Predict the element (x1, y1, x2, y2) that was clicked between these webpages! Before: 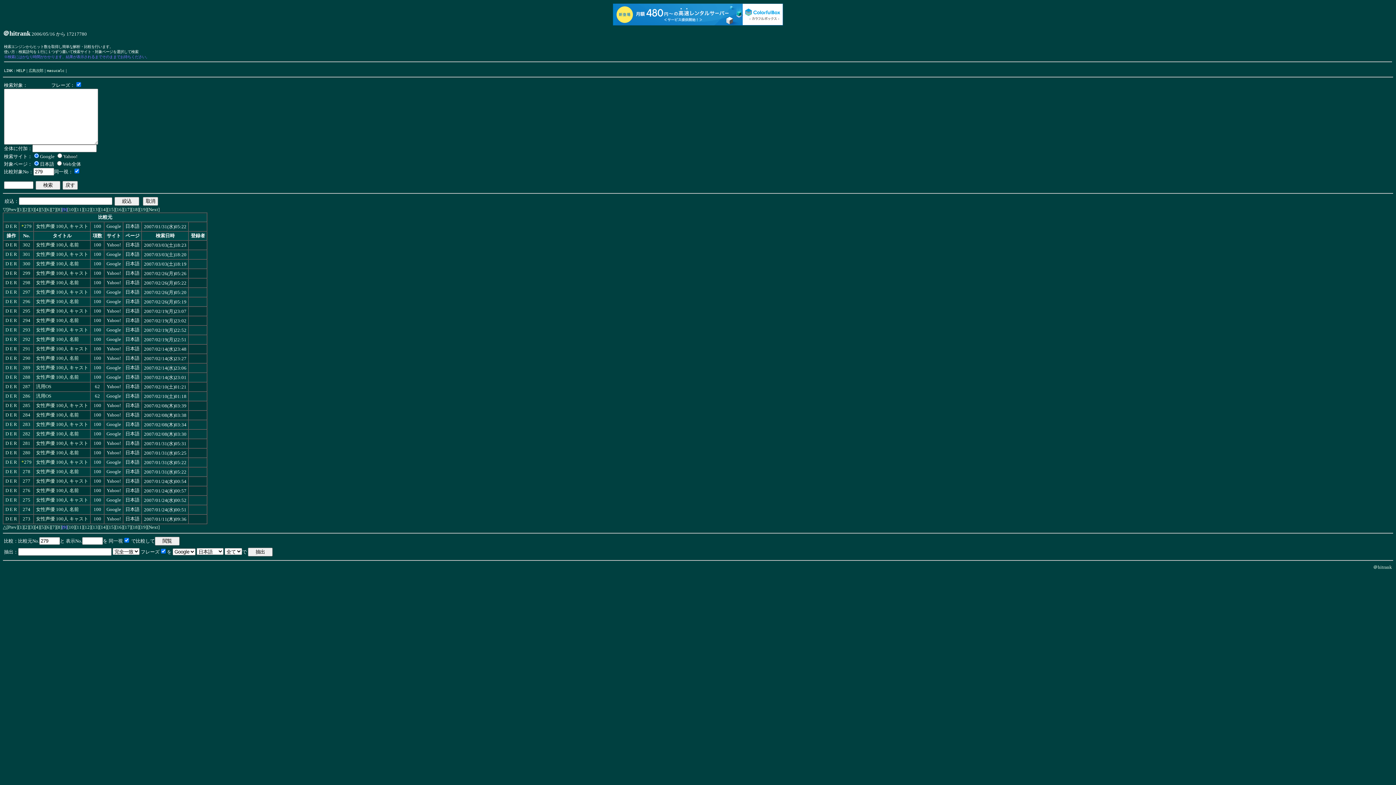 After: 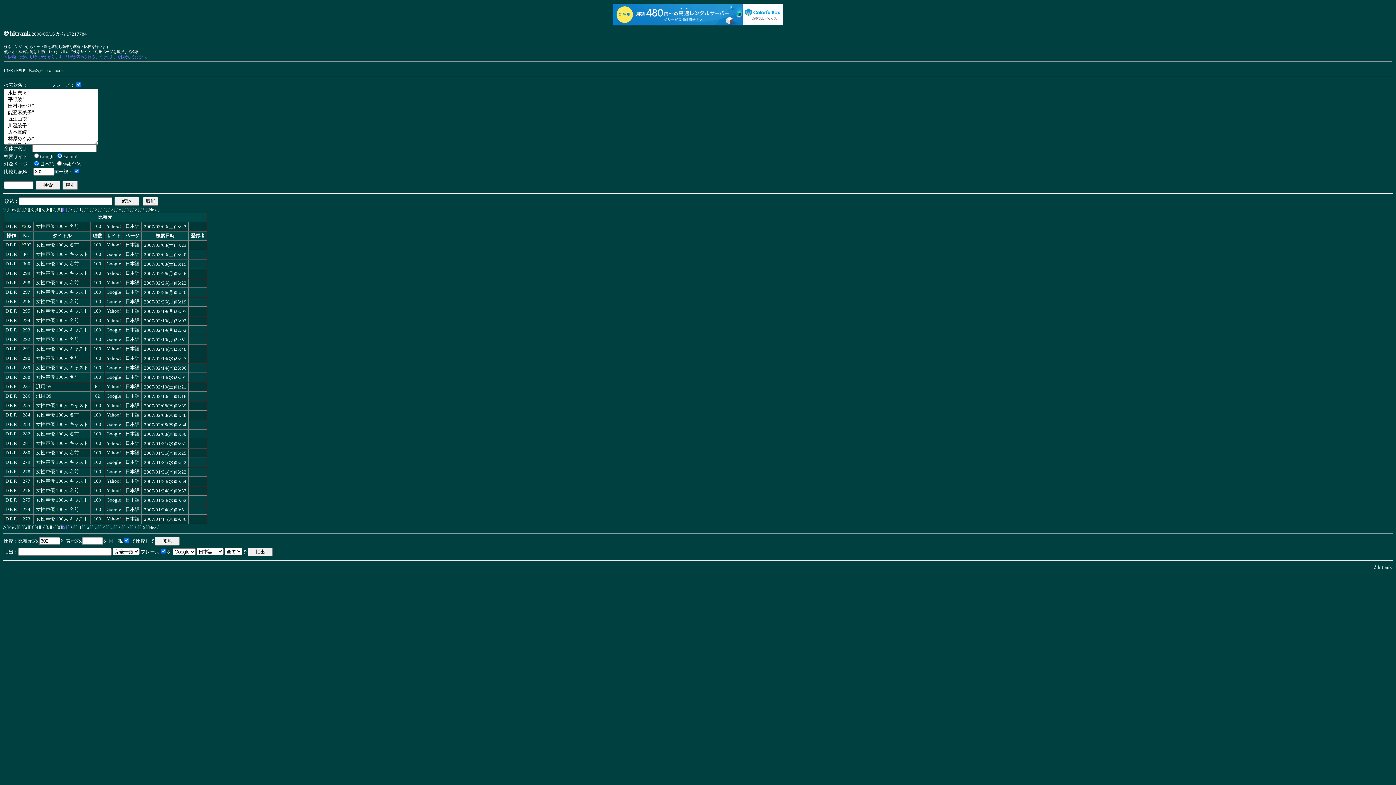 Action: bbox: (13, 242, 17, 247) label: R